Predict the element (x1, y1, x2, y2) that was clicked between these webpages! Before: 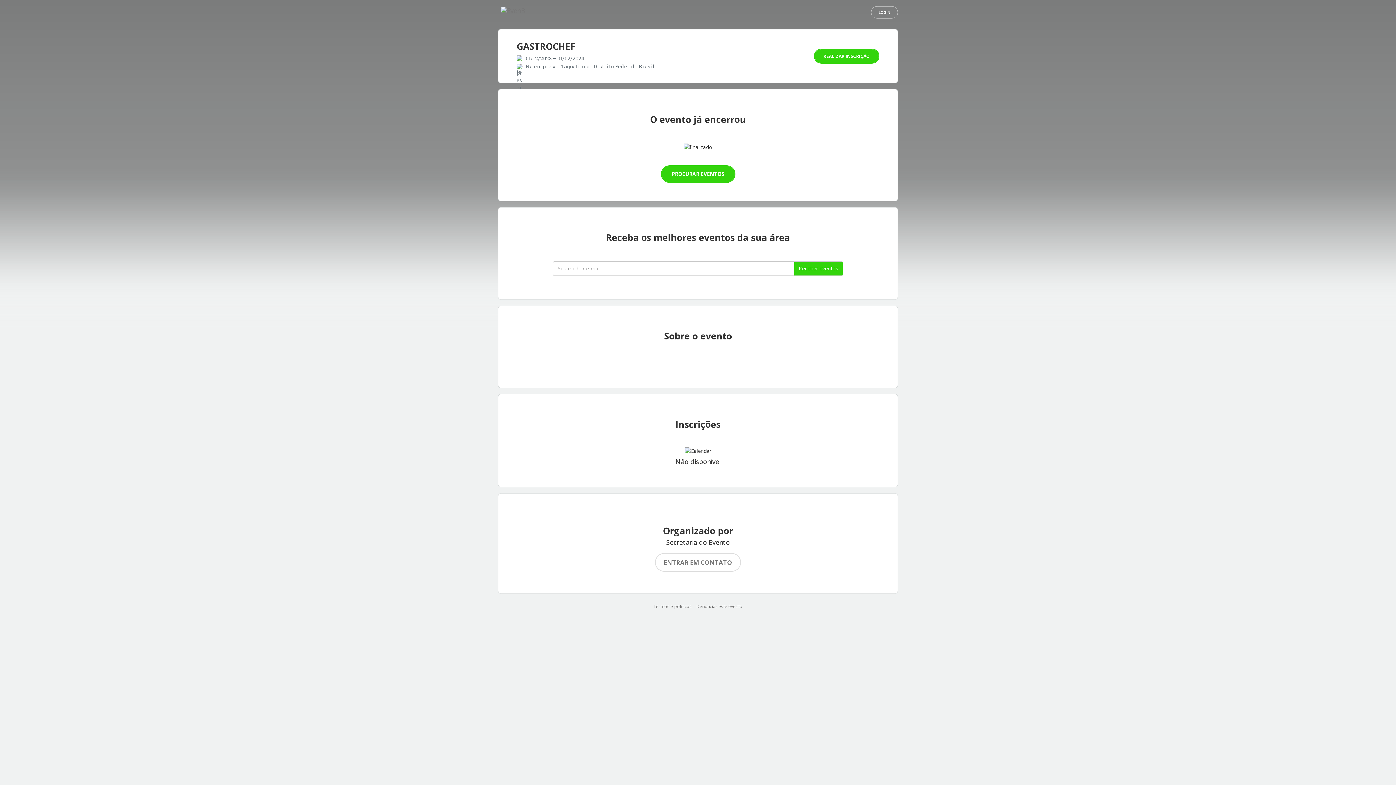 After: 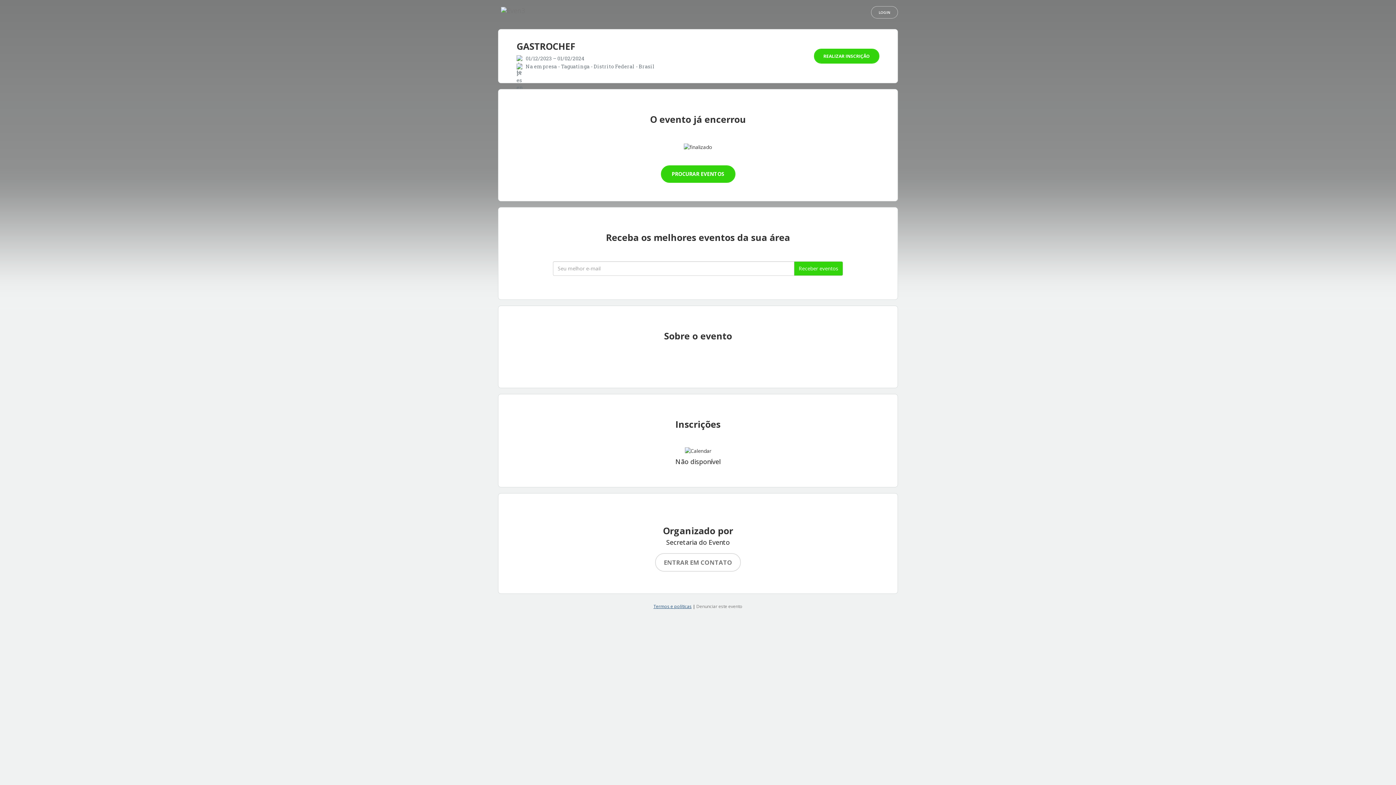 Action: bbox: (653, 603, 691, 609) label: Termos e políticas